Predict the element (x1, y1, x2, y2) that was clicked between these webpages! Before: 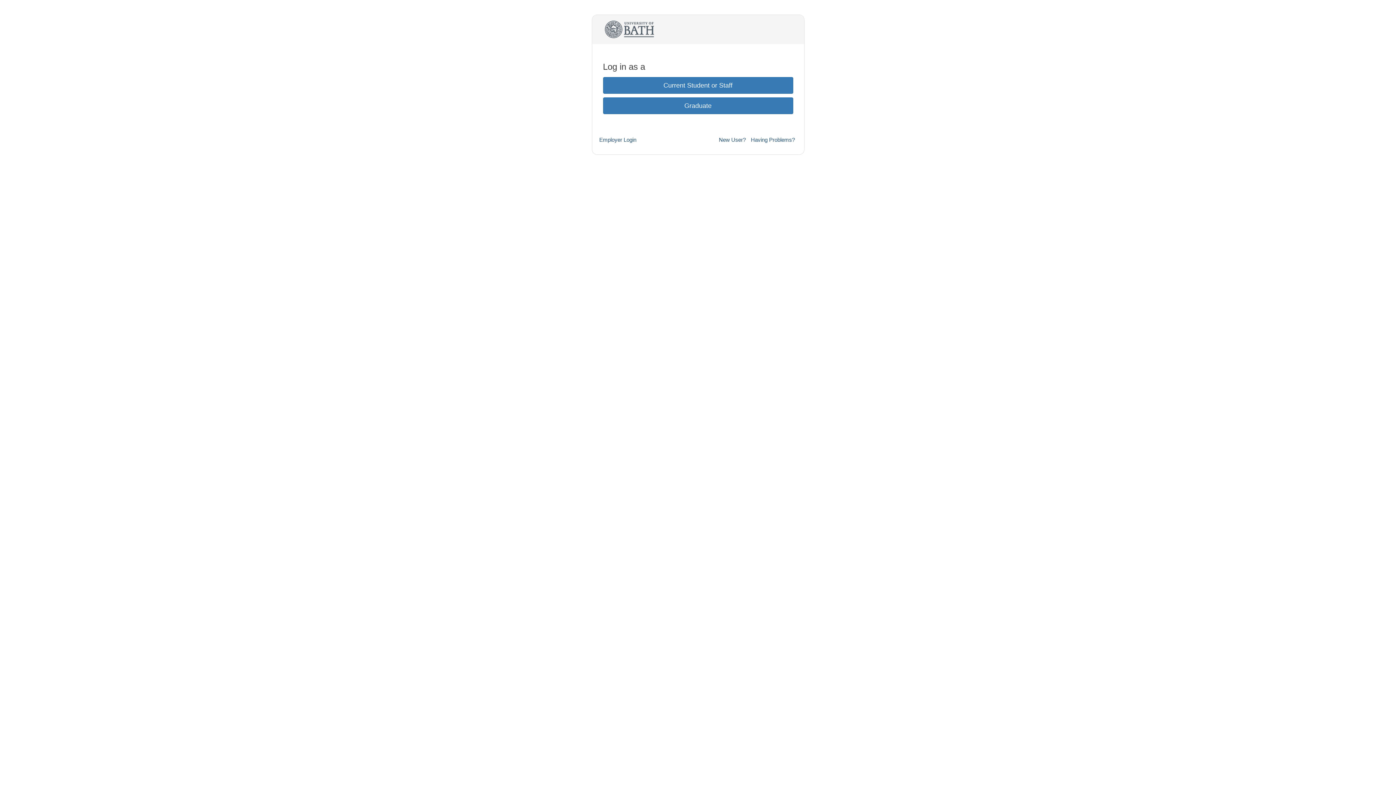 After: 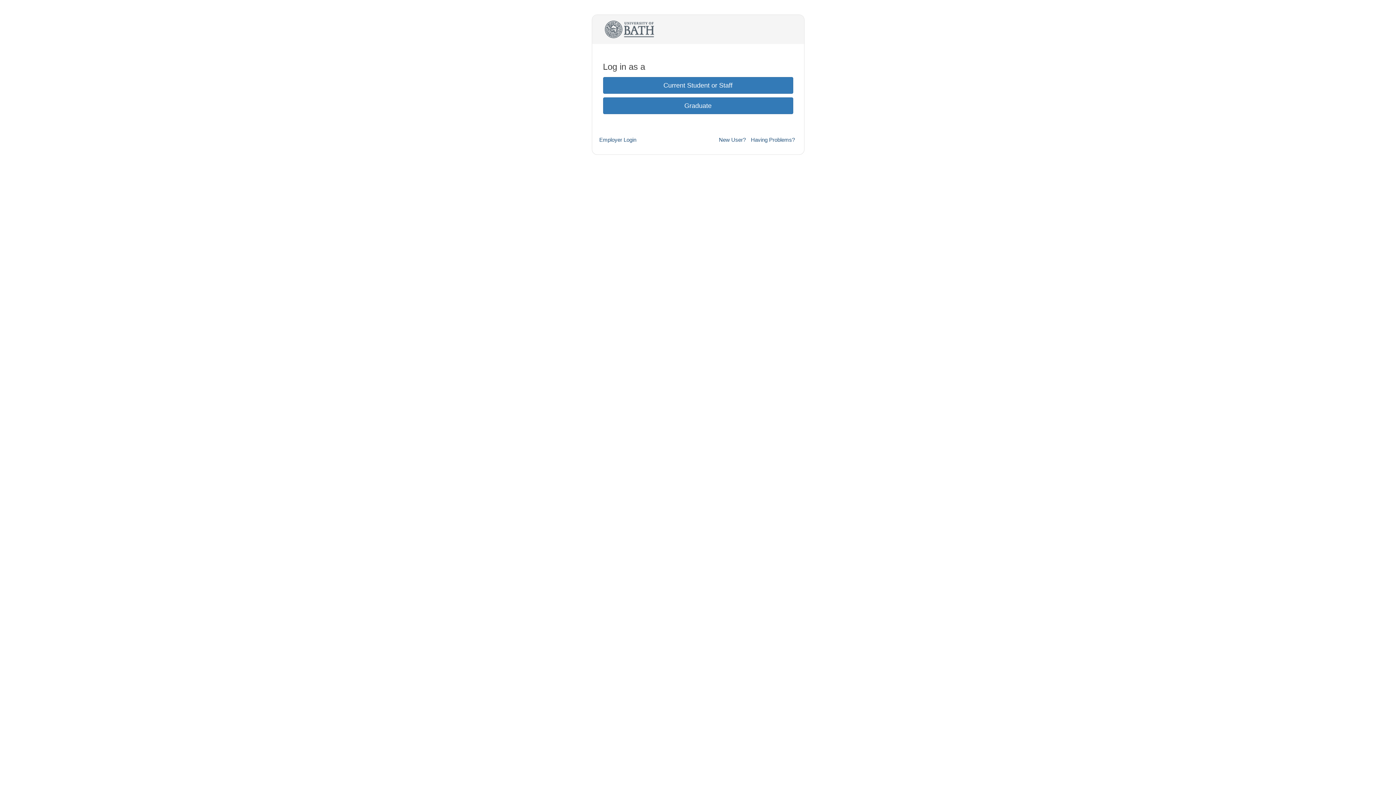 Action: bbox: (603, 26, 661, 31)